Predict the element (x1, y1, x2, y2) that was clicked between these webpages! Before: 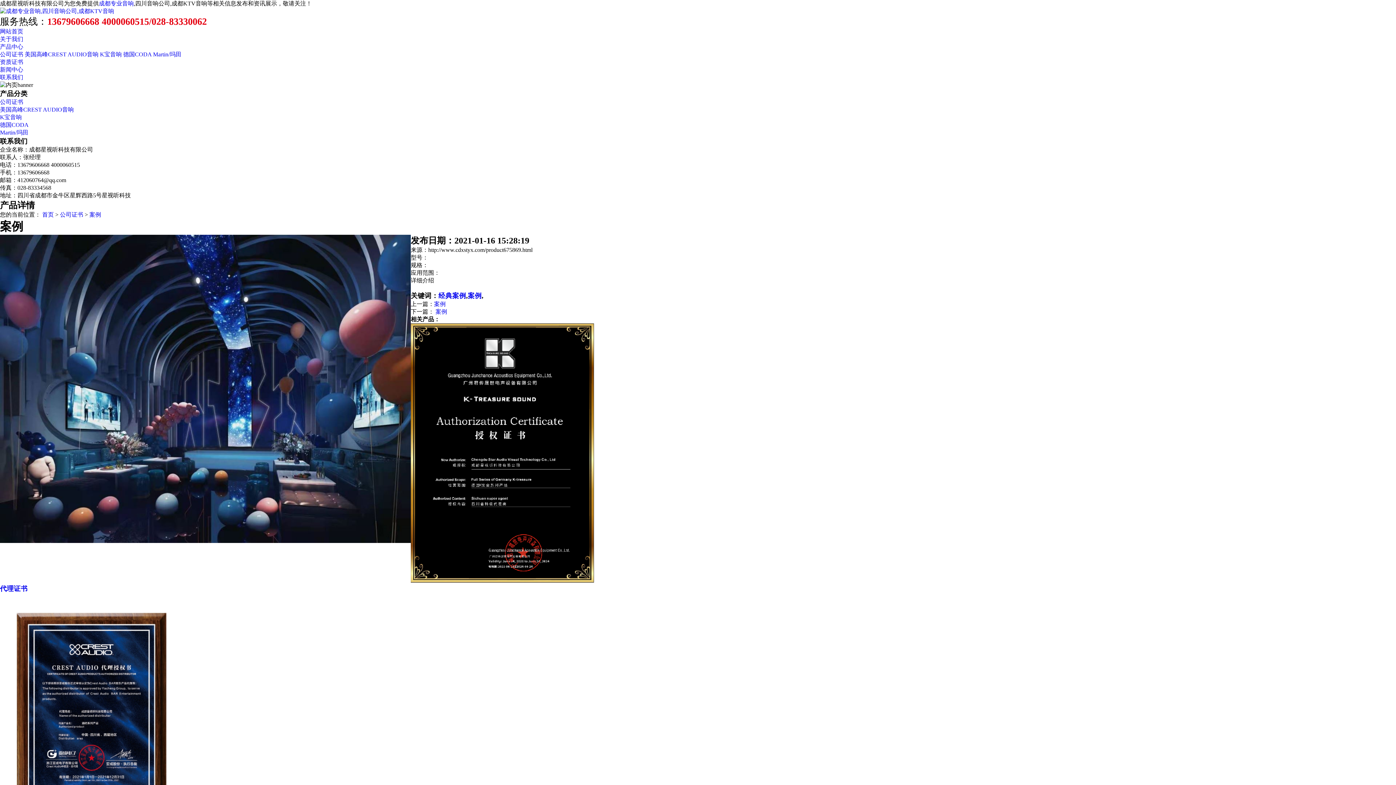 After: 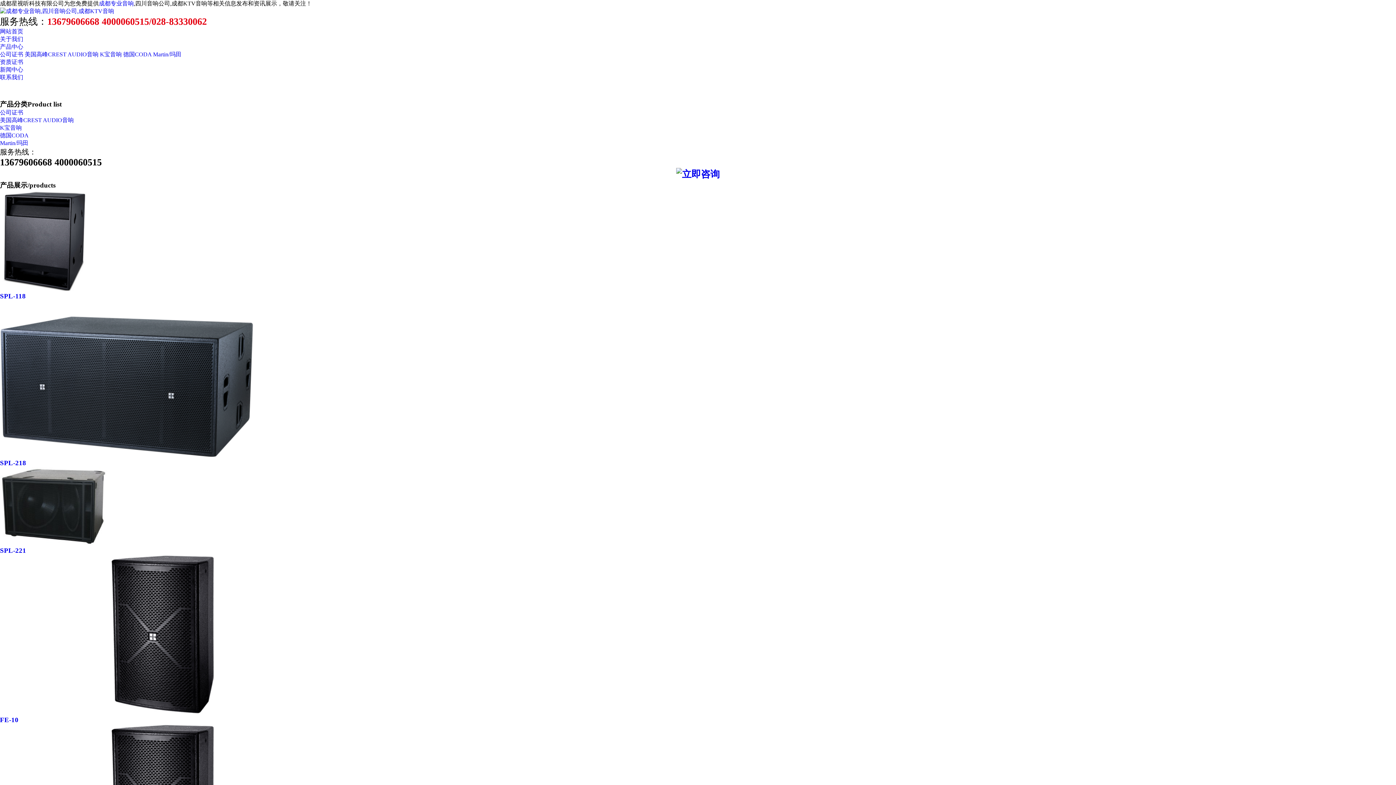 Action: label: 网站首页 bbox: (0, 28, 23, 34)